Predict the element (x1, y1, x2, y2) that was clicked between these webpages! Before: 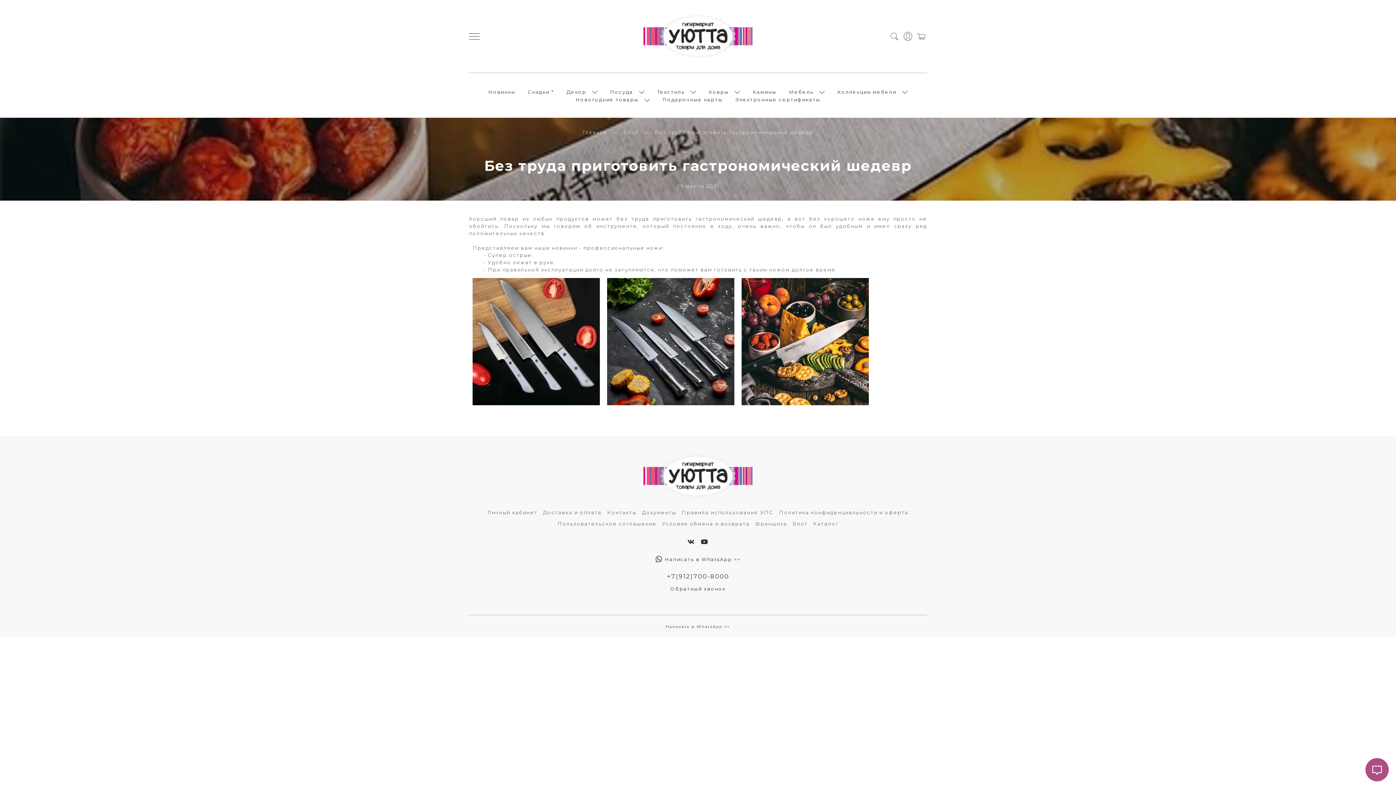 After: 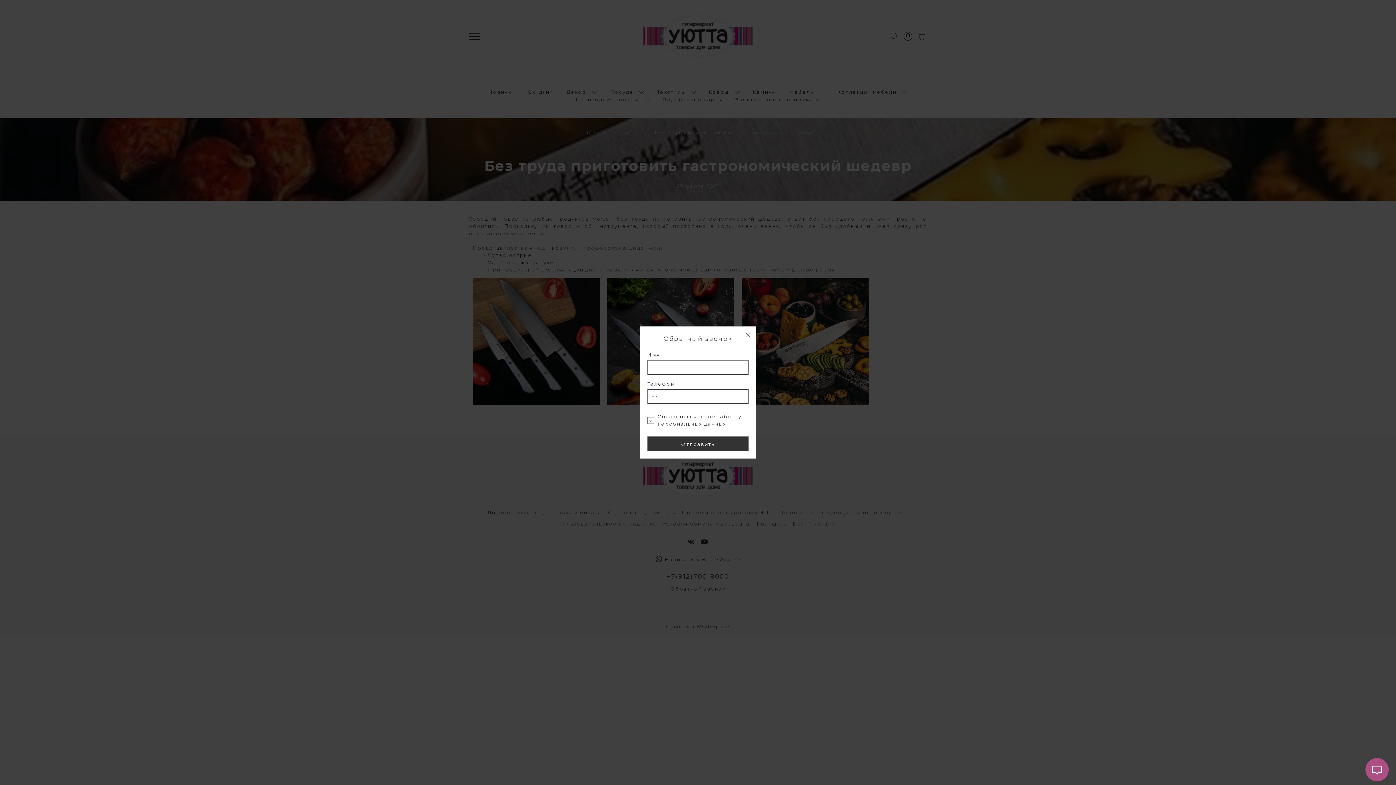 Action: label: Обратный звонок bbox: (670, 585, 725, 593)